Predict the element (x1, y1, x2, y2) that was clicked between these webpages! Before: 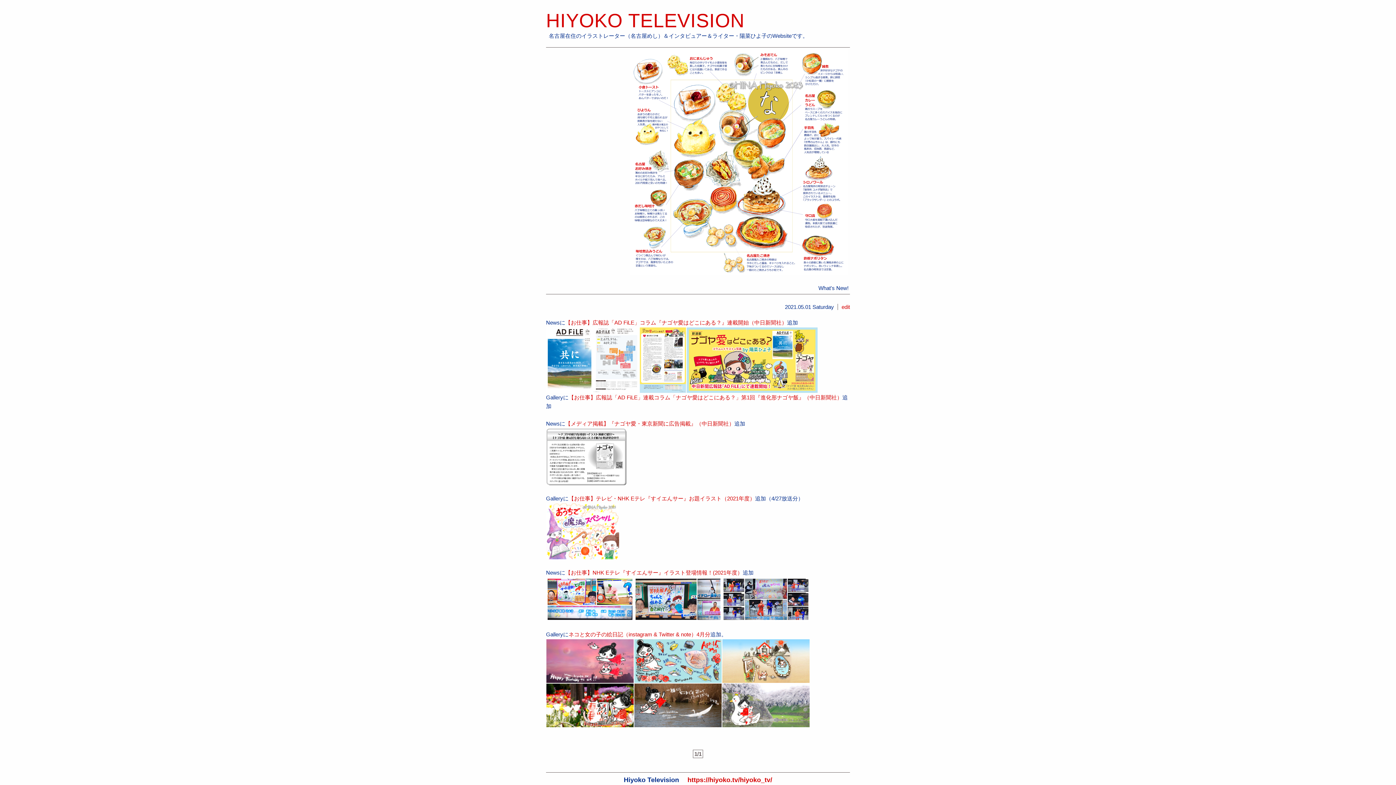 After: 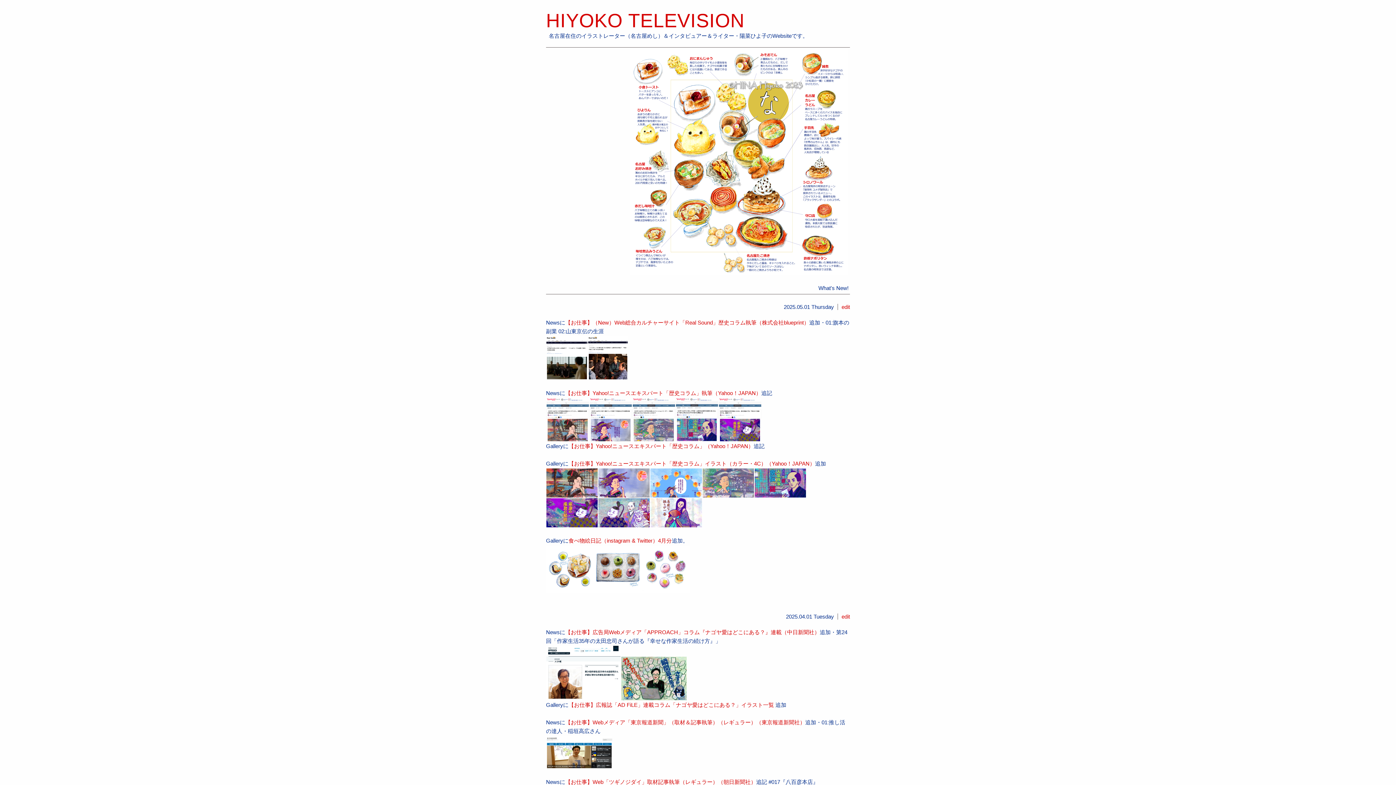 Action: bbox: (687, 776, 772, 783) label: https://hiyoko.tv/hiyoko_tv/